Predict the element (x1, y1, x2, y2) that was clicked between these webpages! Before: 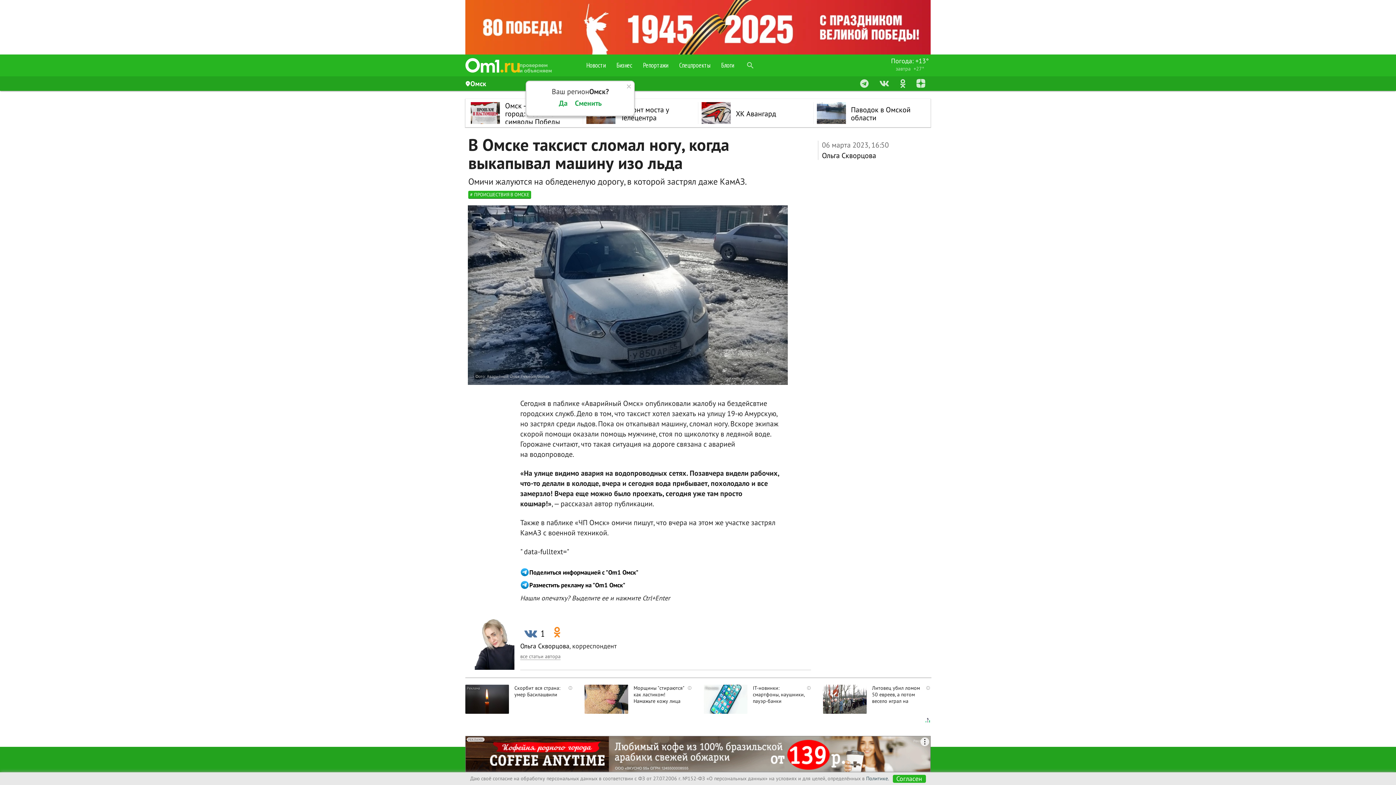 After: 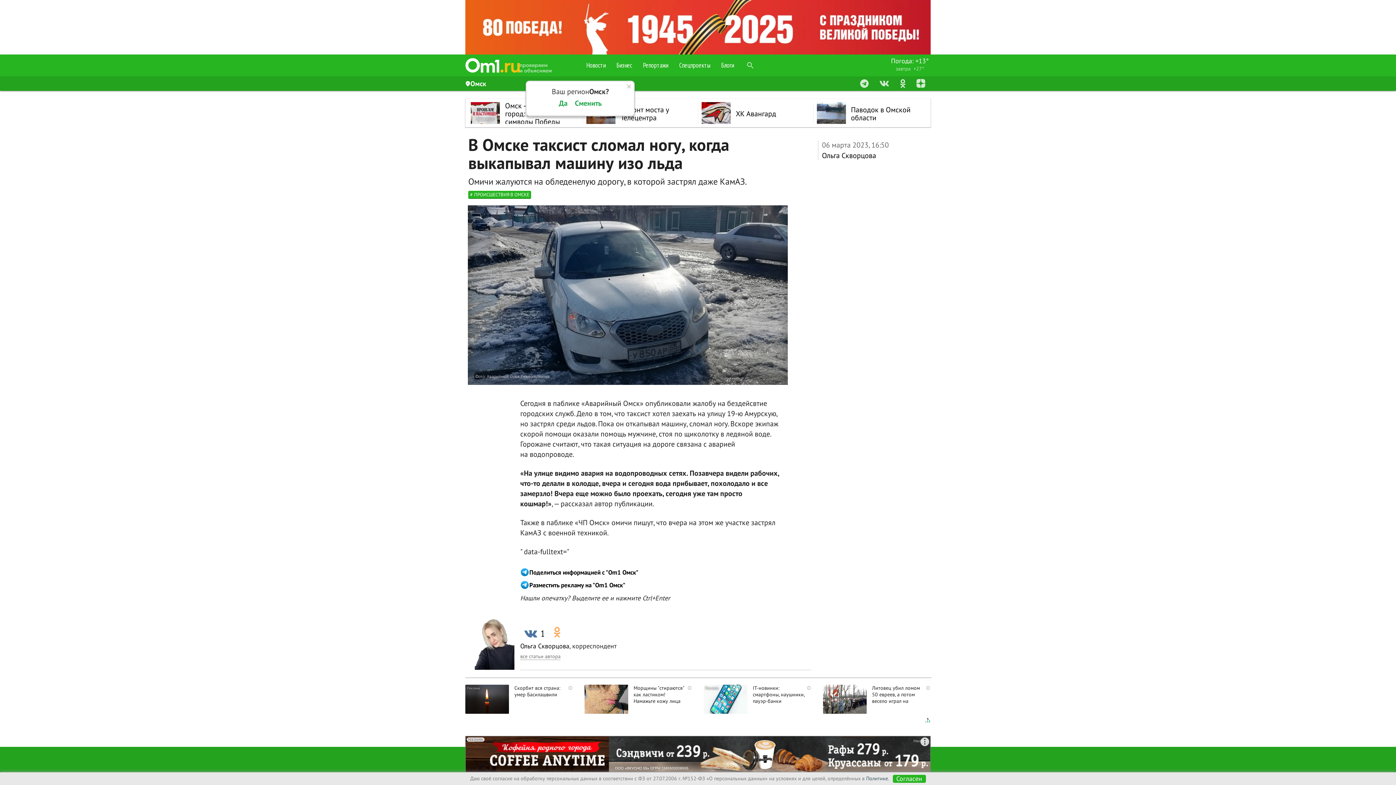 Action: bbox: (548, 623, 570, 637)